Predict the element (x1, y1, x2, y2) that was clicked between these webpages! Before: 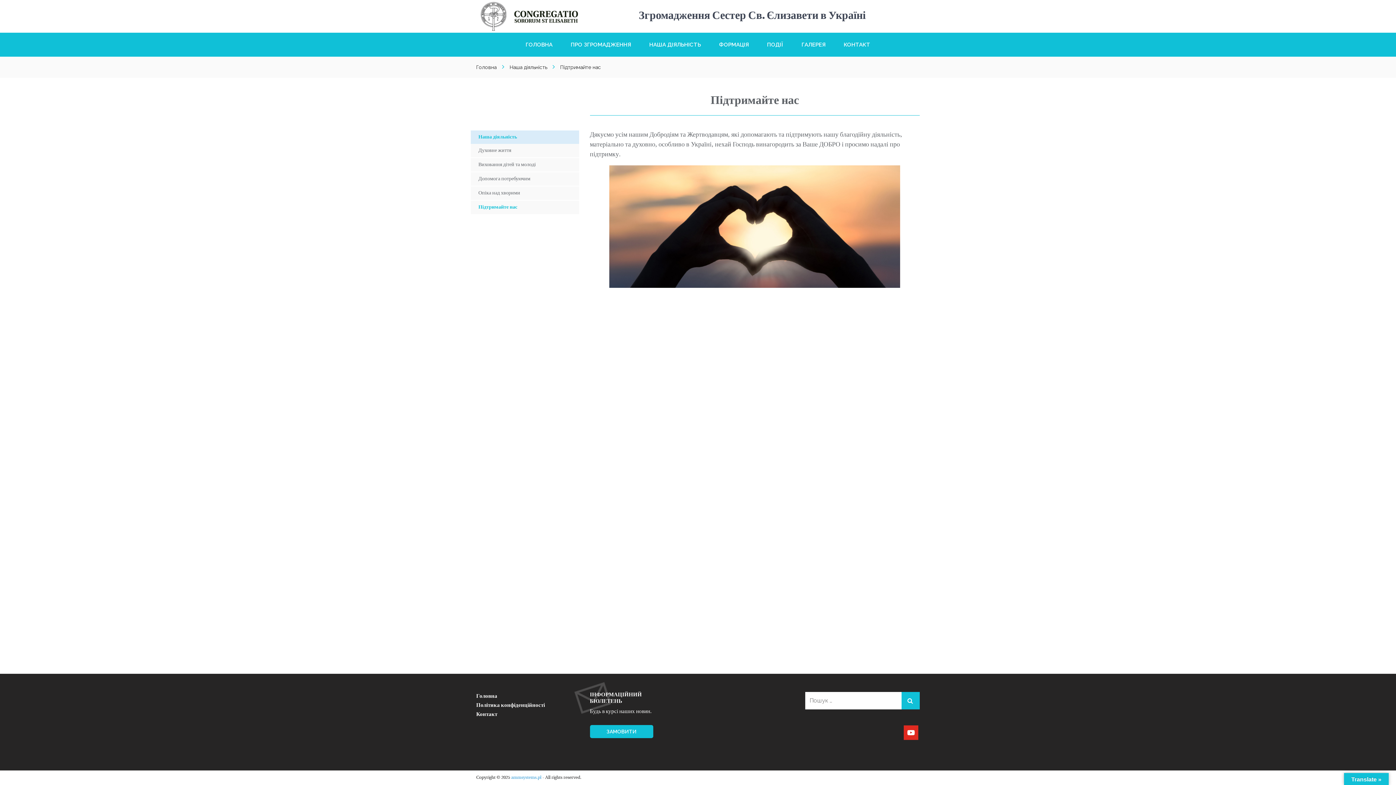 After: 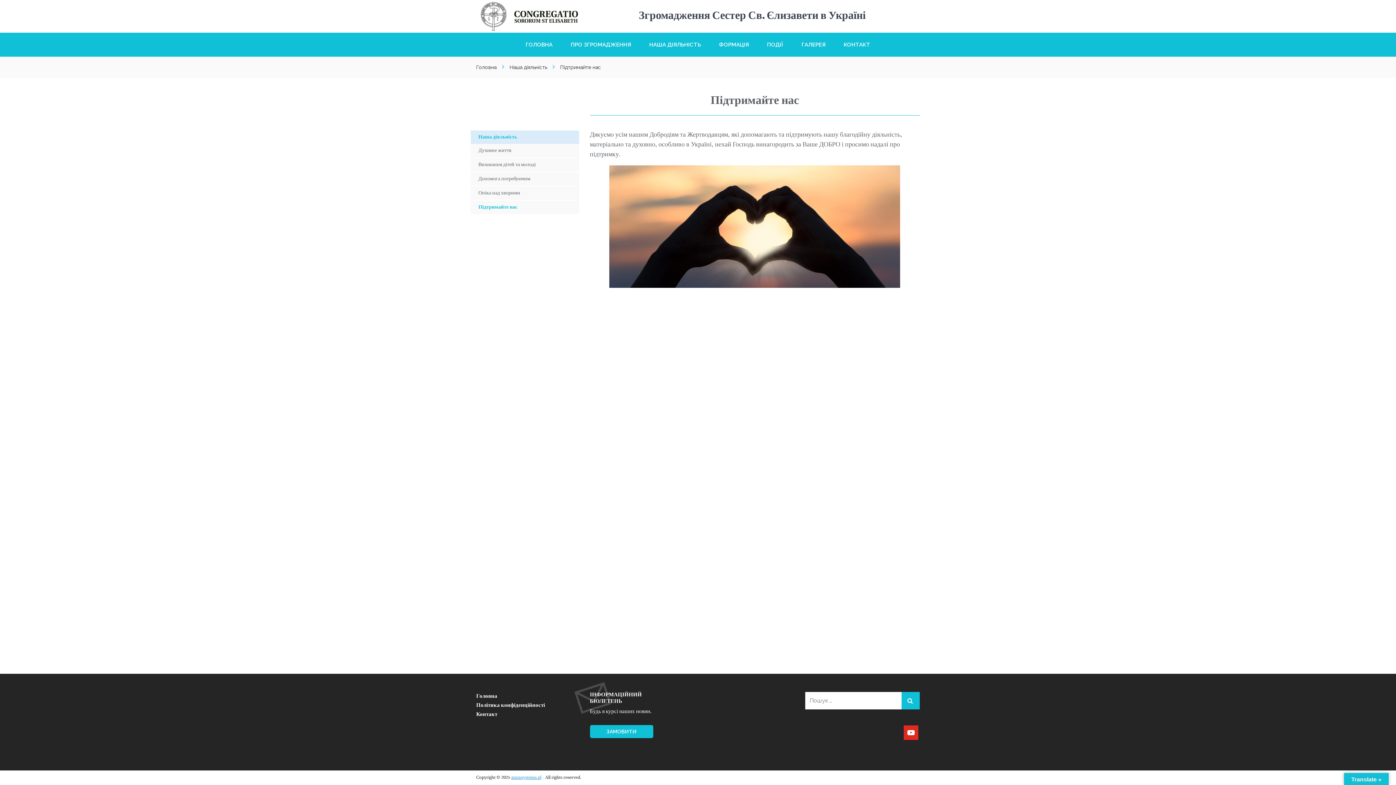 Action: bbox: (511, 776, 541, 780) label: ammsystems.pl